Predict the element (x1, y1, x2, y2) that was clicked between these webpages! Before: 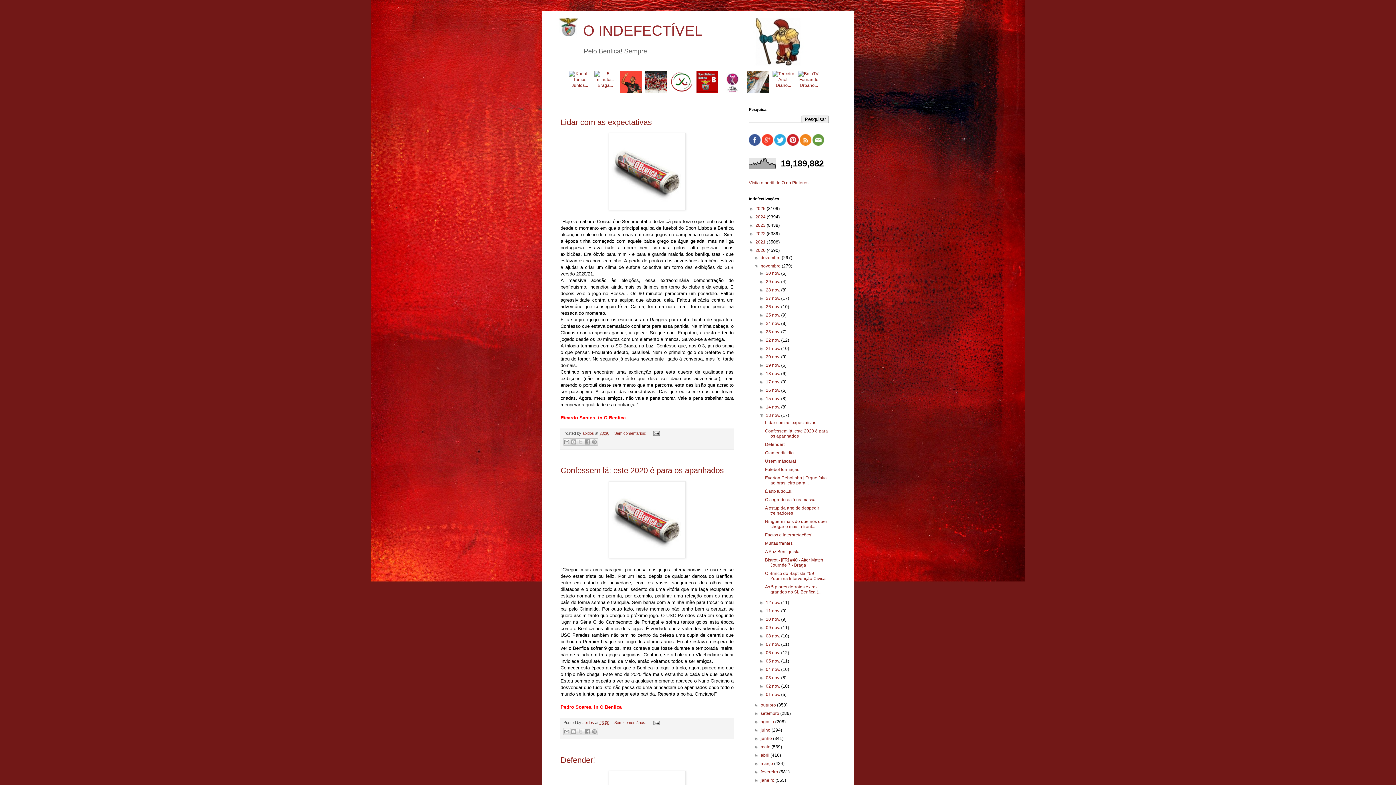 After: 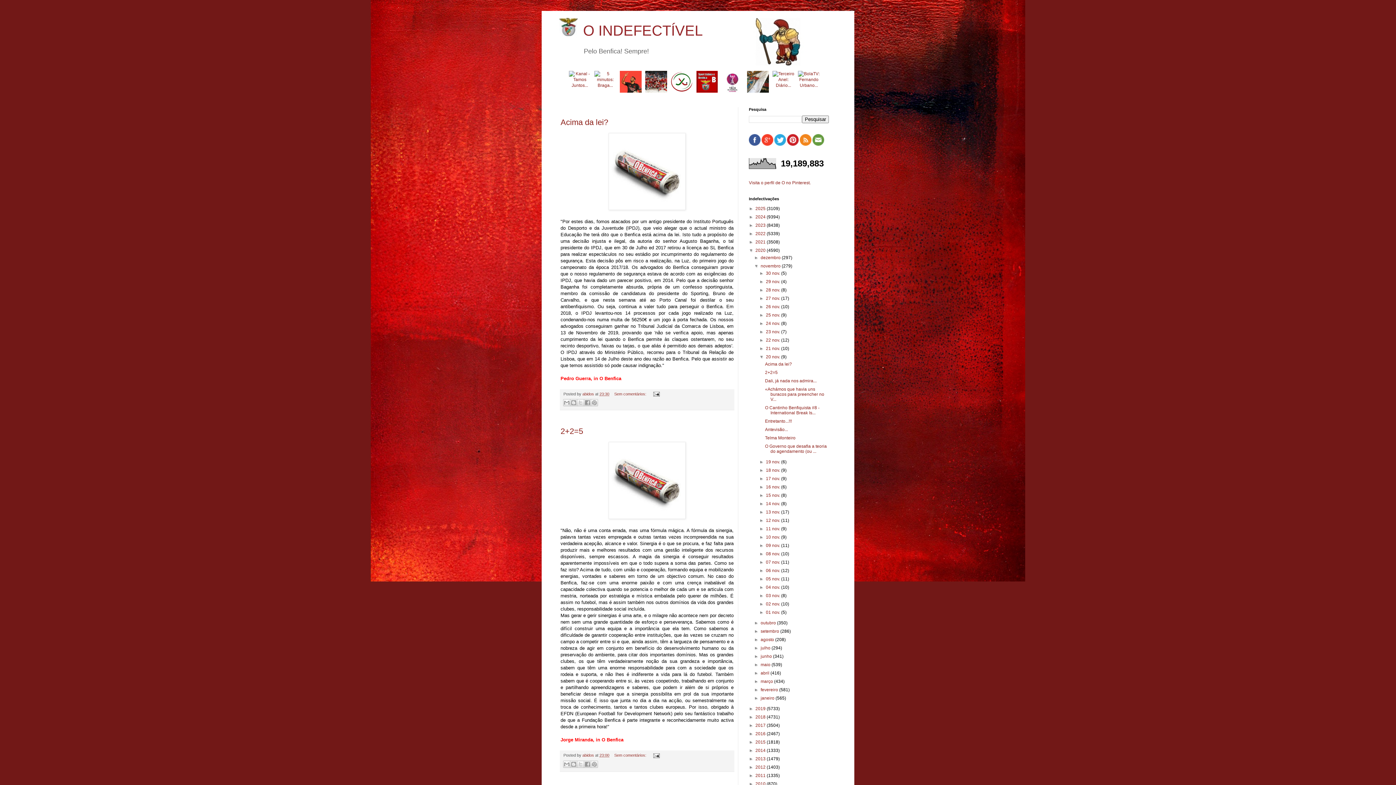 Action: bbox: (766, 354, 781, 359) label: 20 nov. 